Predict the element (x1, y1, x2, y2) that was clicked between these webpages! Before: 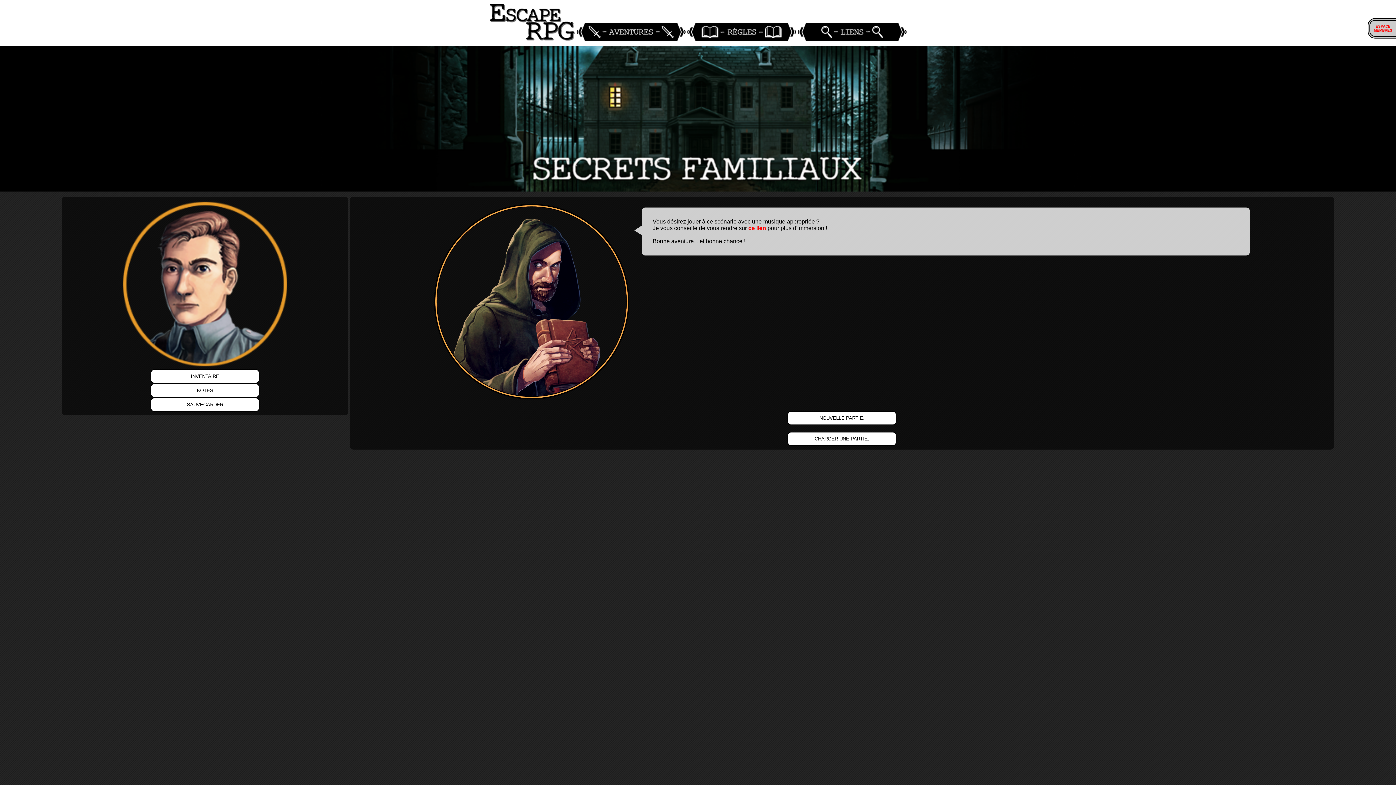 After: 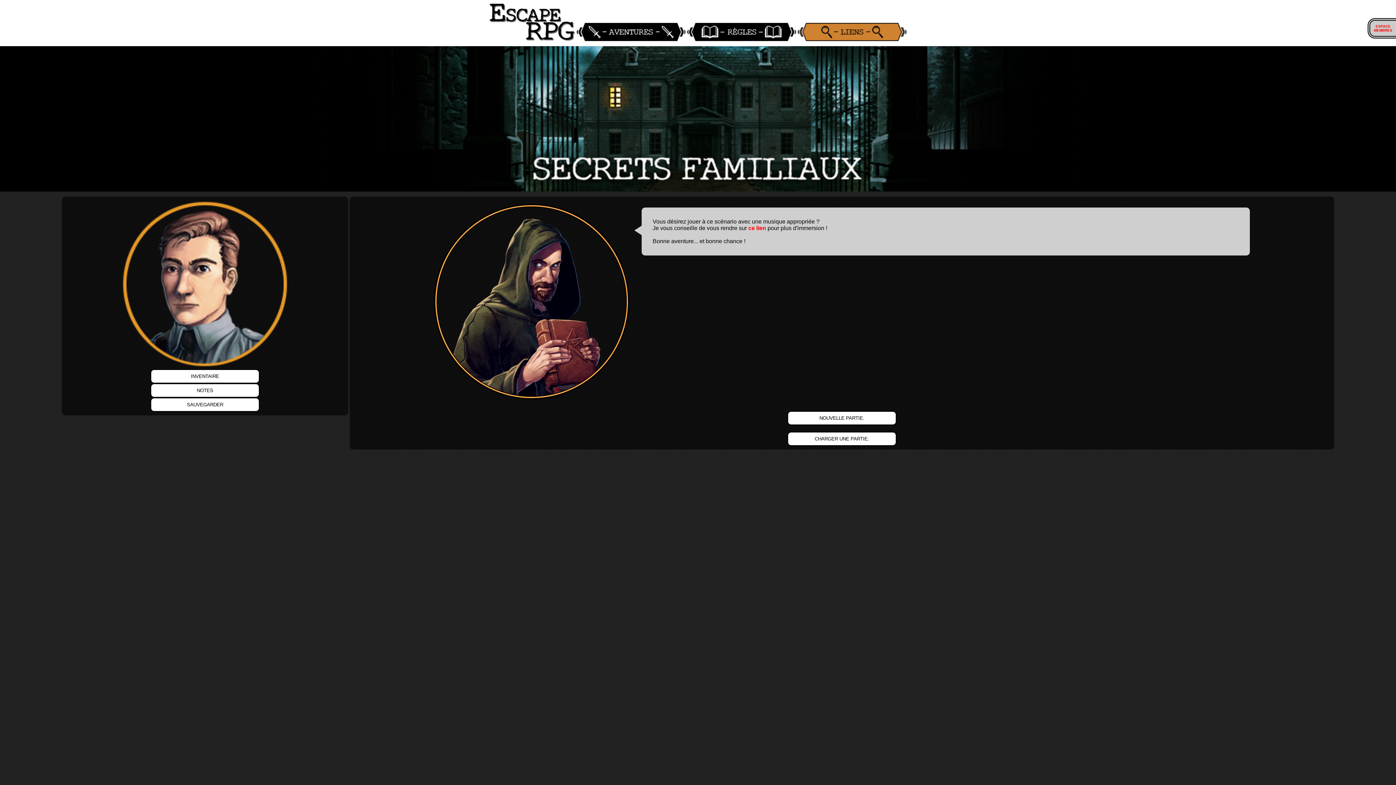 Action: bbox: (797, 36, 906, 42)